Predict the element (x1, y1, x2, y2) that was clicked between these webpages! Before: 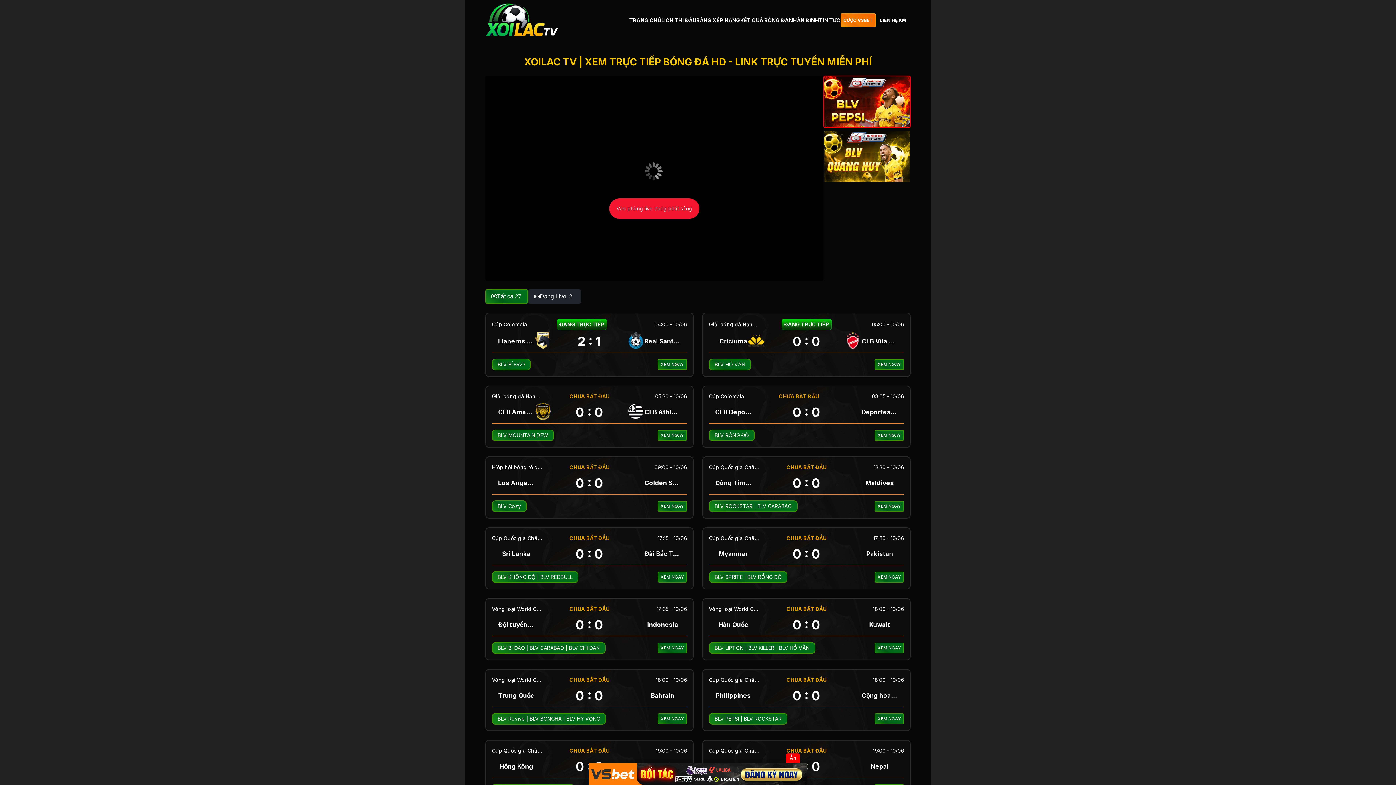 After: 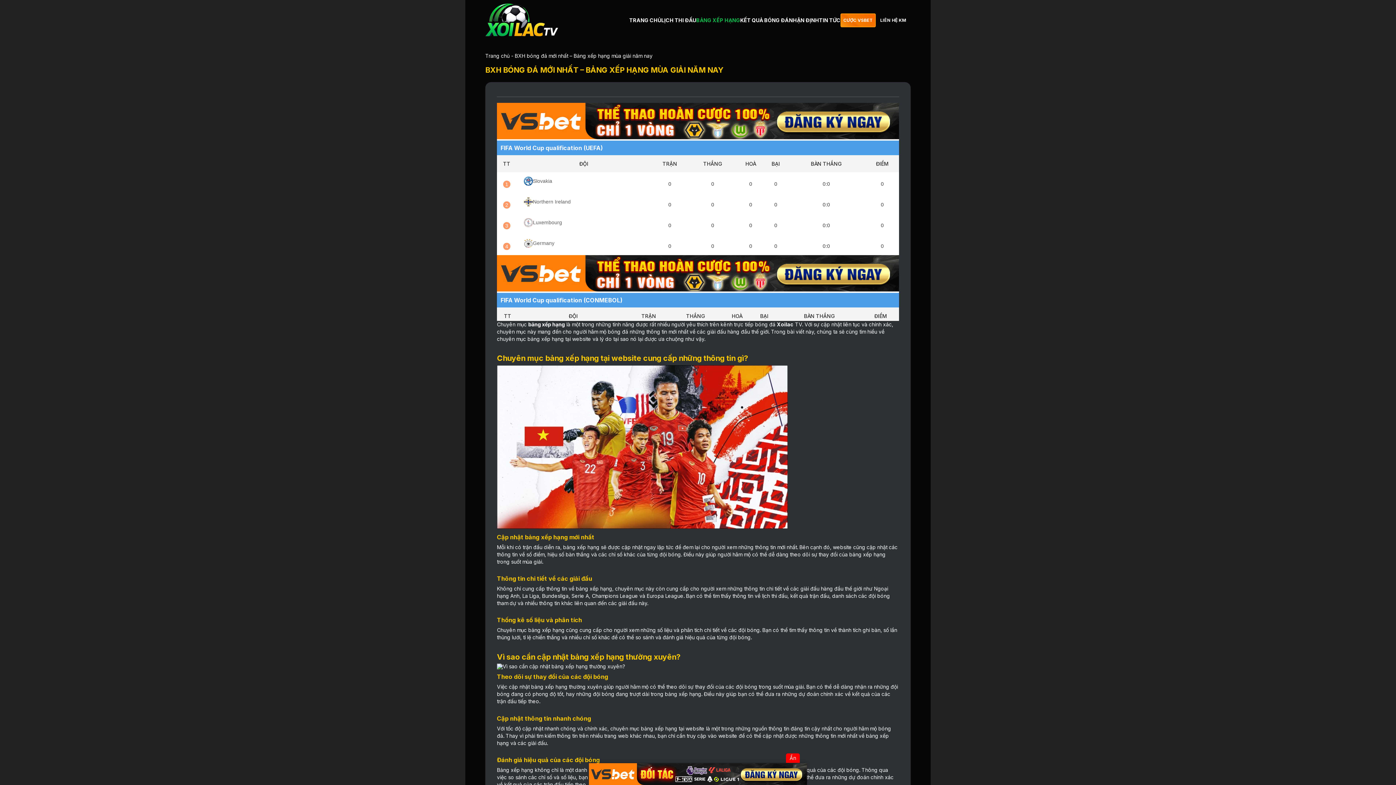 Action: bbox: (696, 17, 740, 23) label: BẢNG XẾP HẠNG